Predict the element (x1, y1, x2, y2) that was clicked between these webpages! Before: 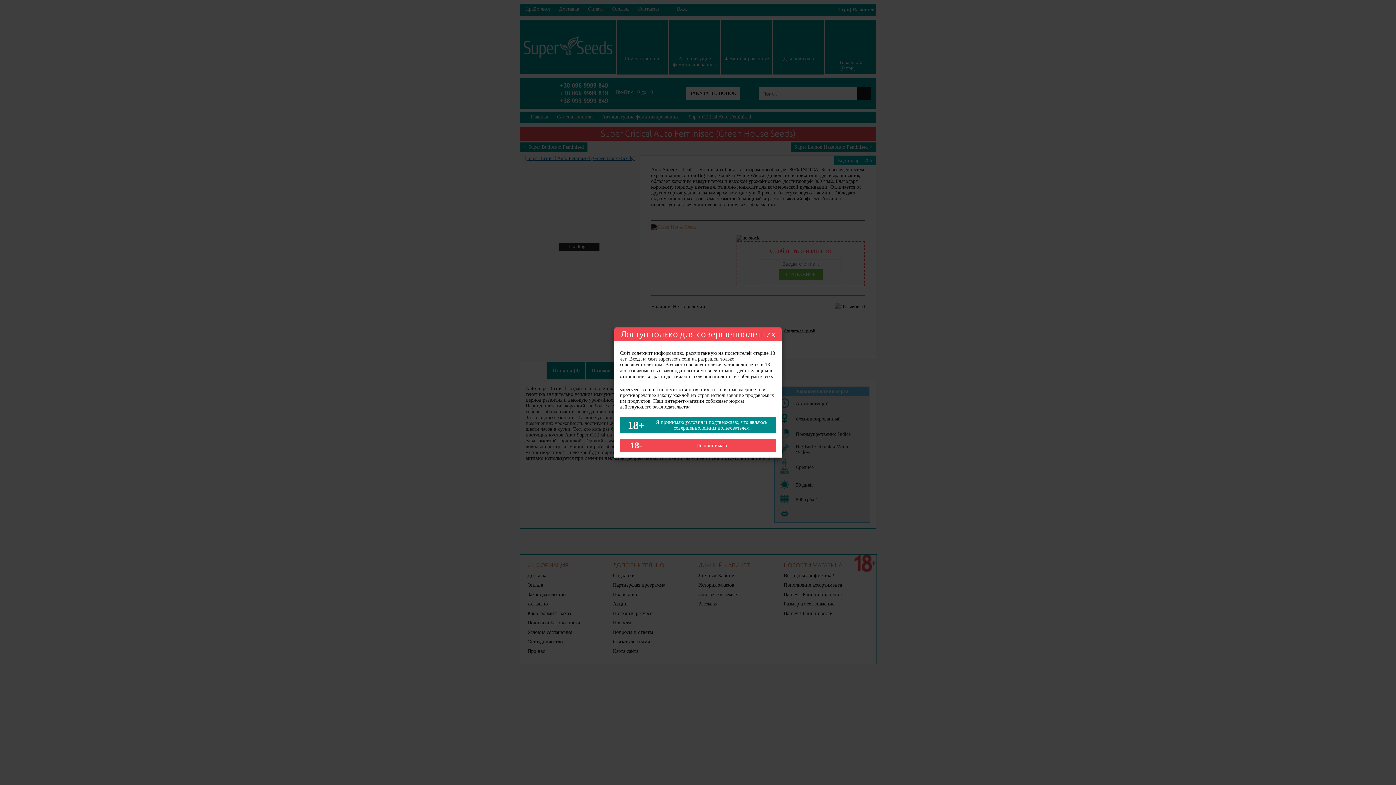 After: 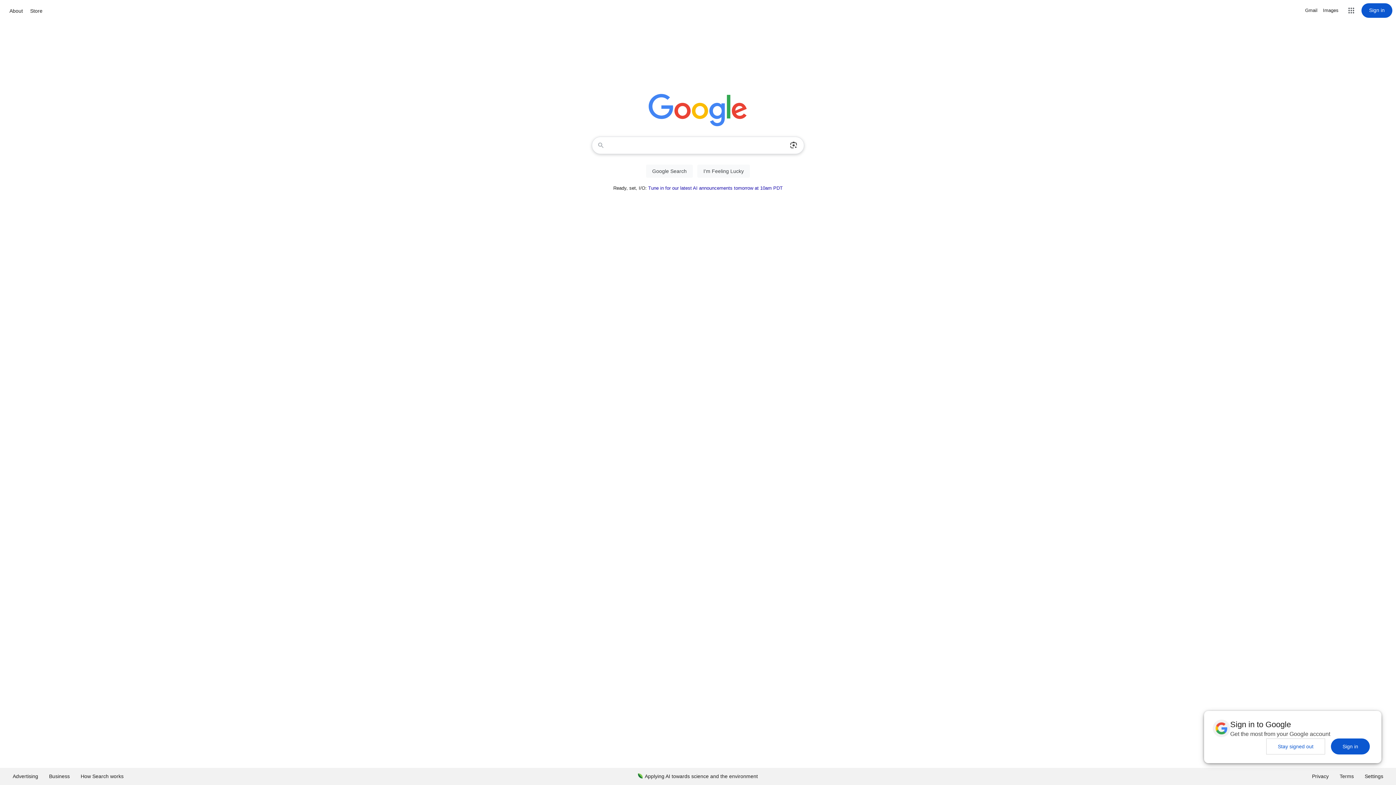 Action: label: 18-Не принимаю bbox: (620, 438, 776, 452)